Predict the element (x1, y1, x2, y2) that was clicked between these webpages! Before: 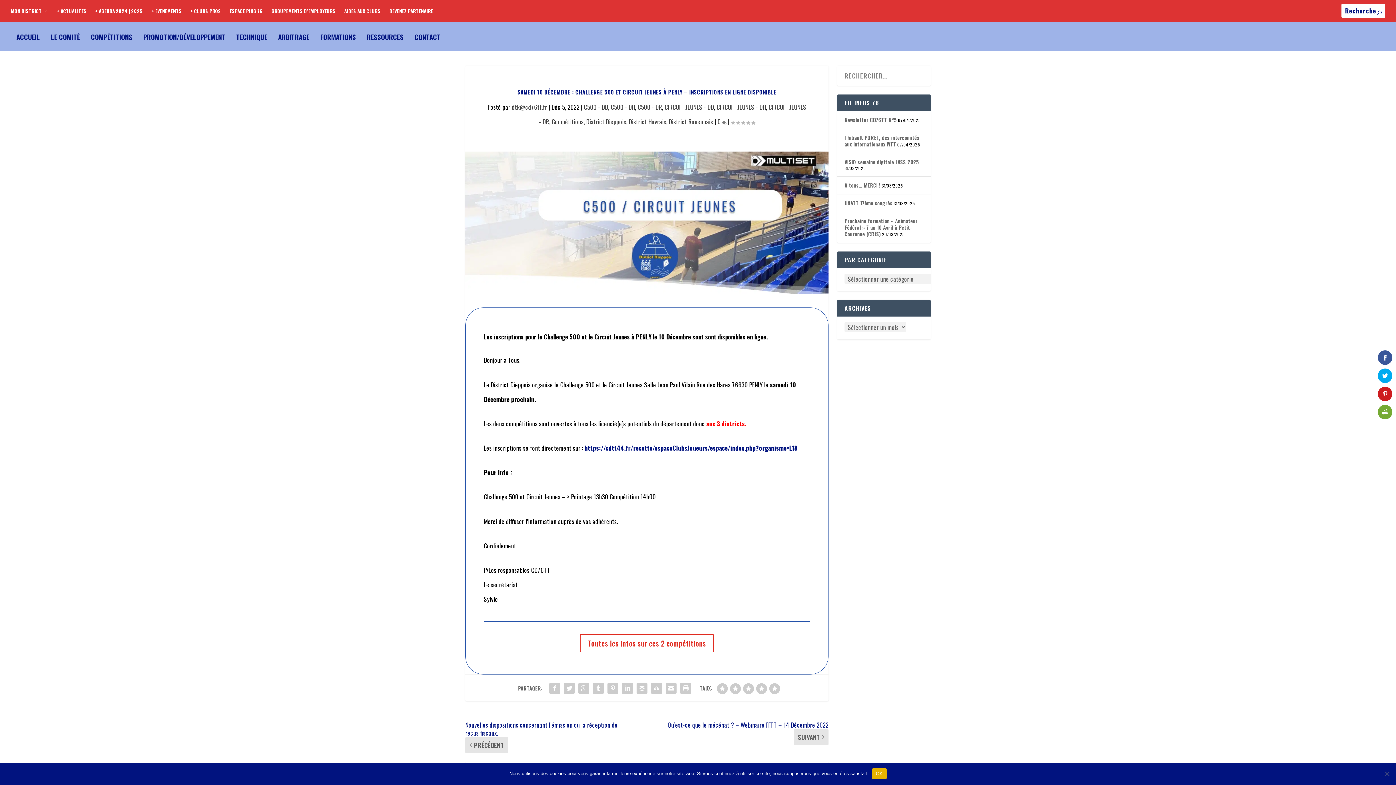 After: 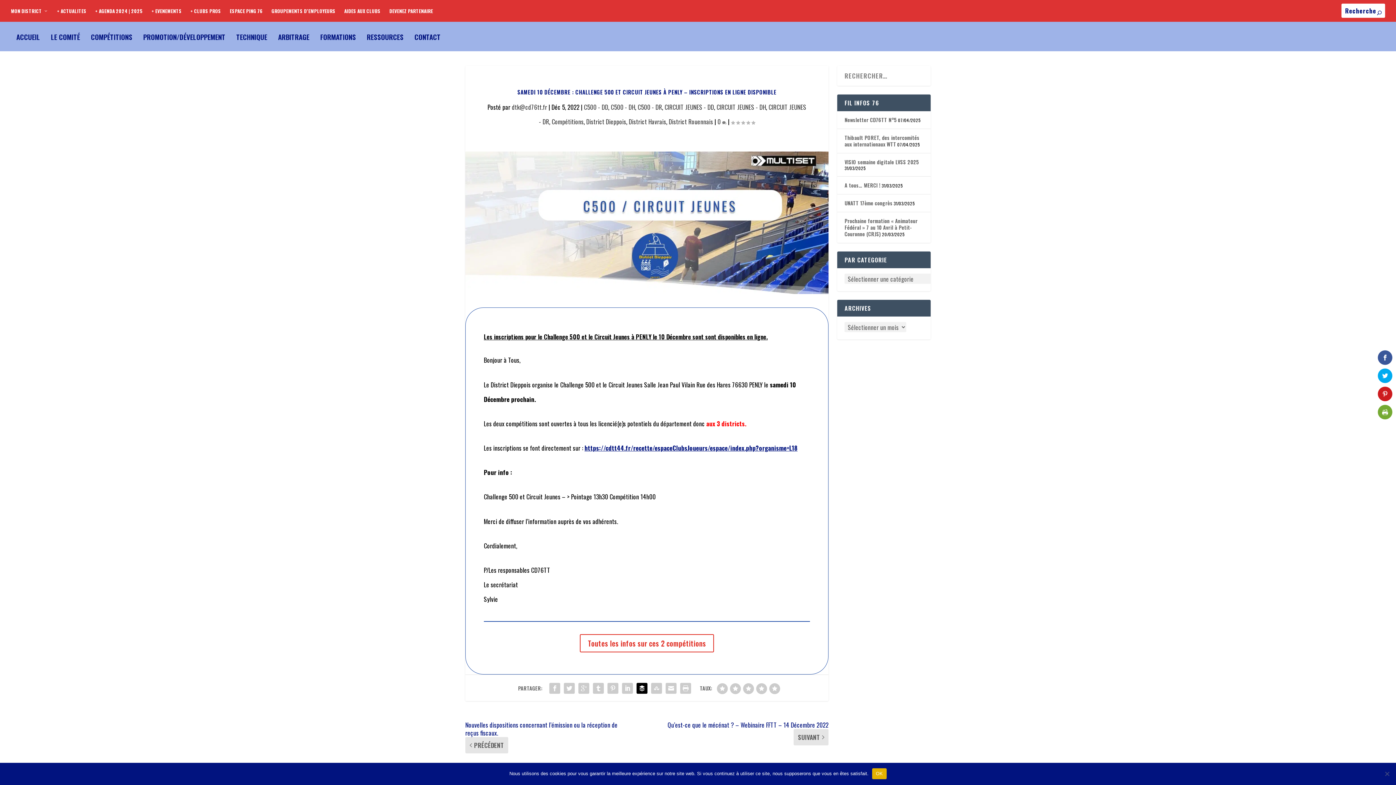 Action: bbox: (634, 680, 649, 695)